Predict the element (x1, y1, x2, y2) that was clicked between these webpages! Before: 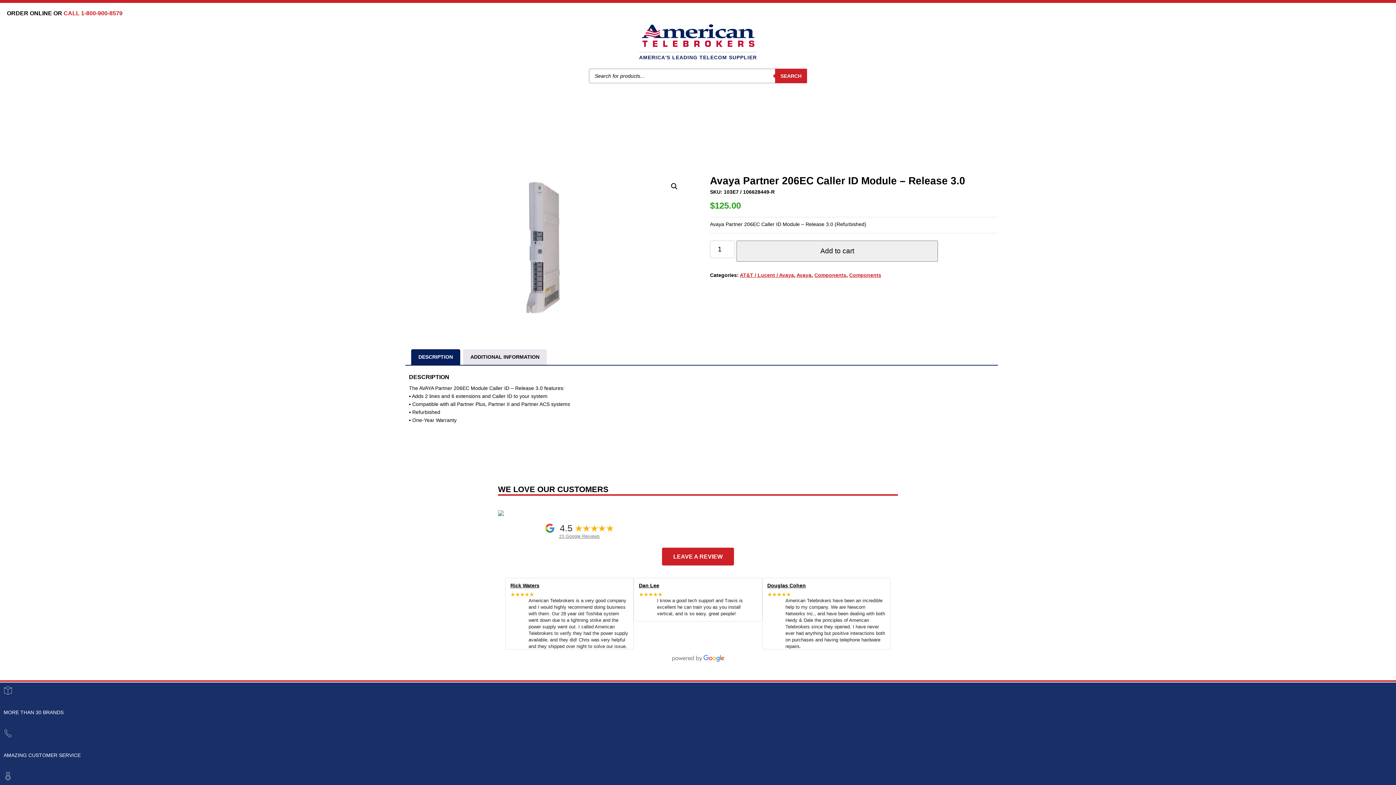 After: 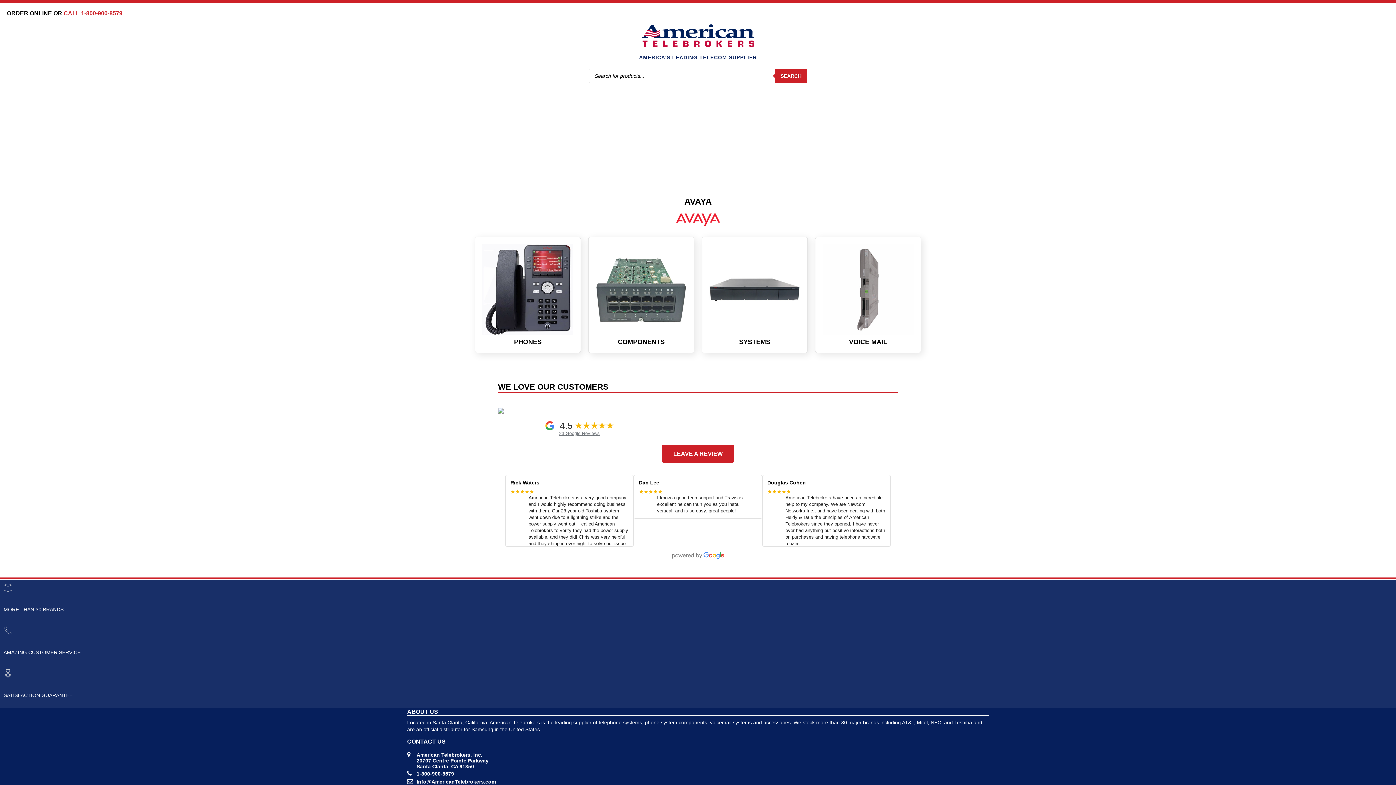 Action: label: Avaya bbox: (626, 144, 641, 150)